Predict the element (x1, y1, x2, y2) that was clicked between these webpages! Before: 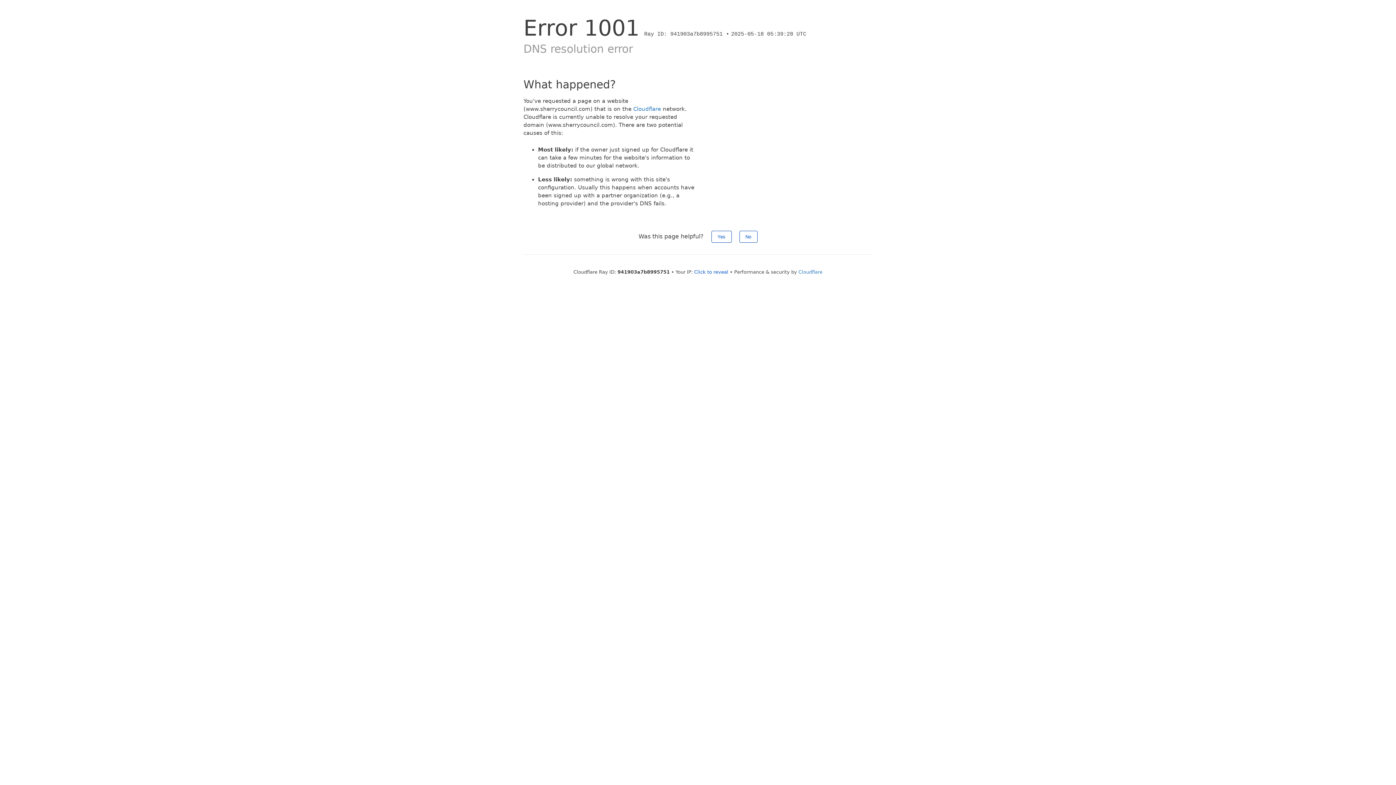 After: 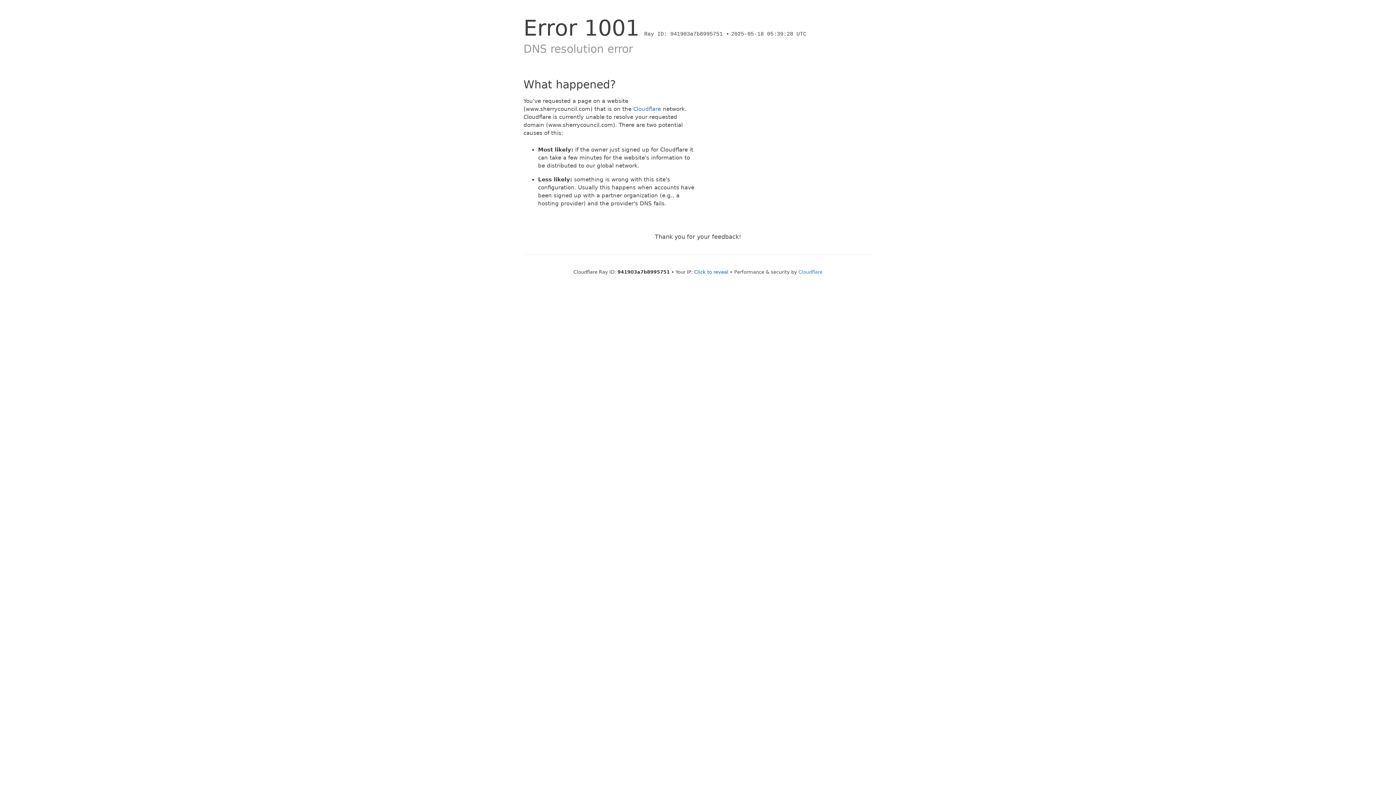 Action: bbox: (739, 230, 757, 242) label: No